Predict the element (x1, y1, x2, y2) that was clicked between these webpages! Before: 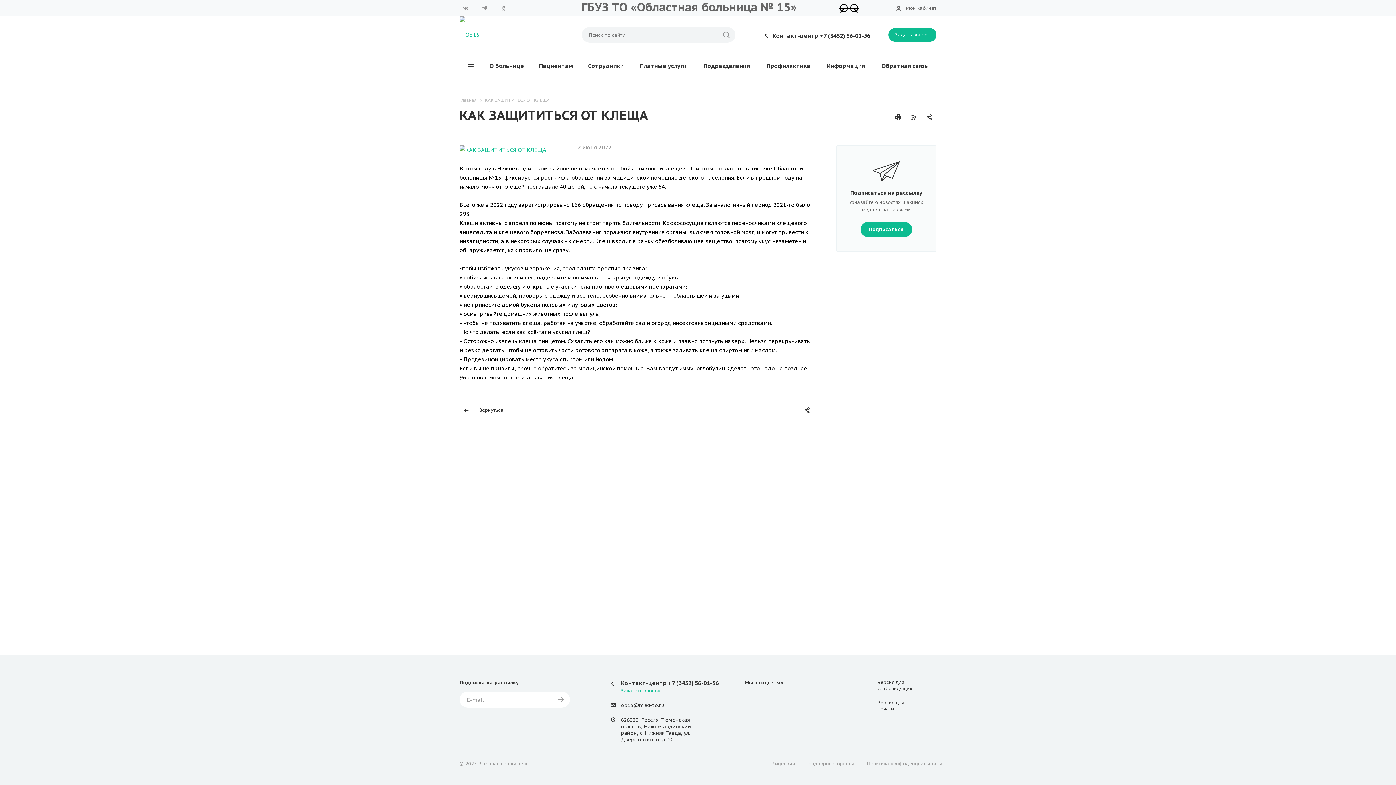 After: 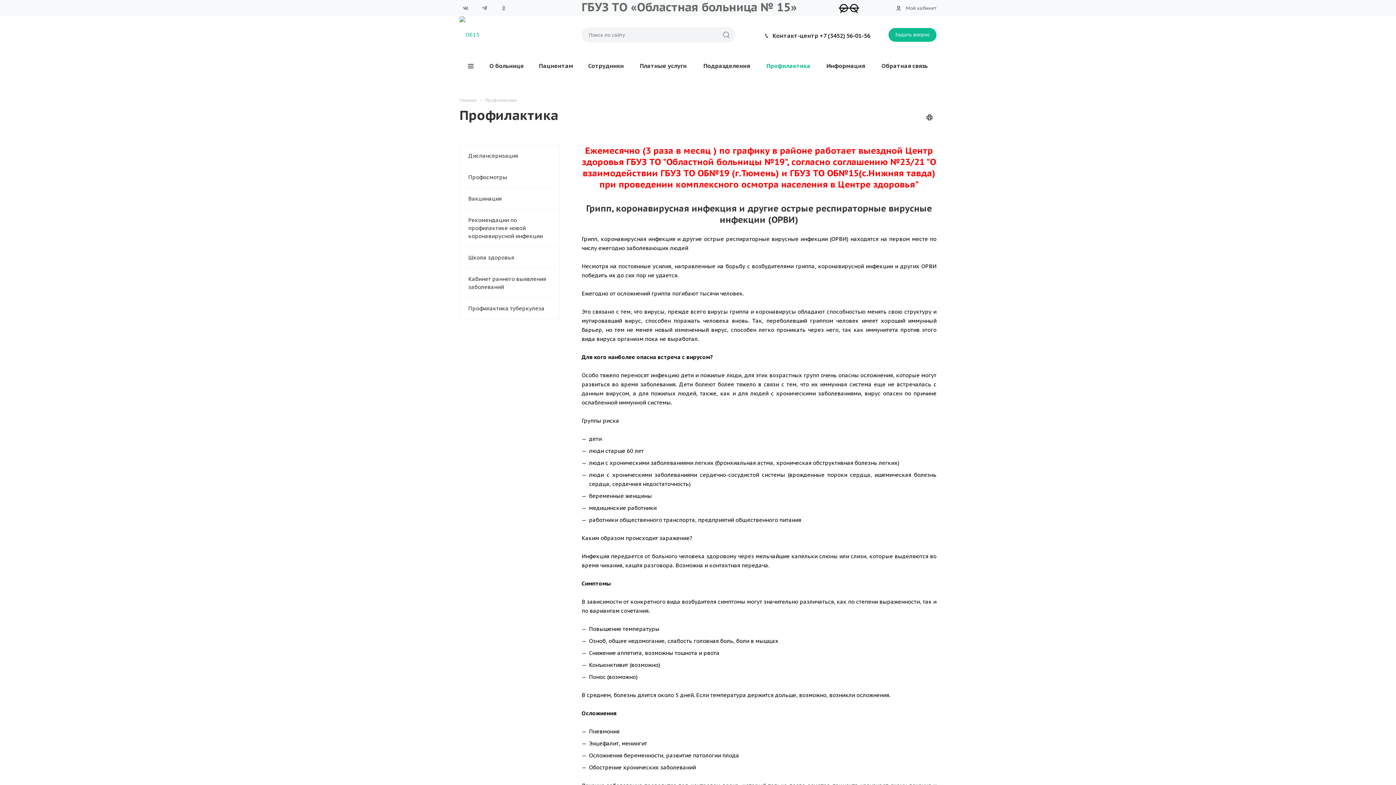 Action: bbox: (762, 54, 815, 77) label: Профилактика